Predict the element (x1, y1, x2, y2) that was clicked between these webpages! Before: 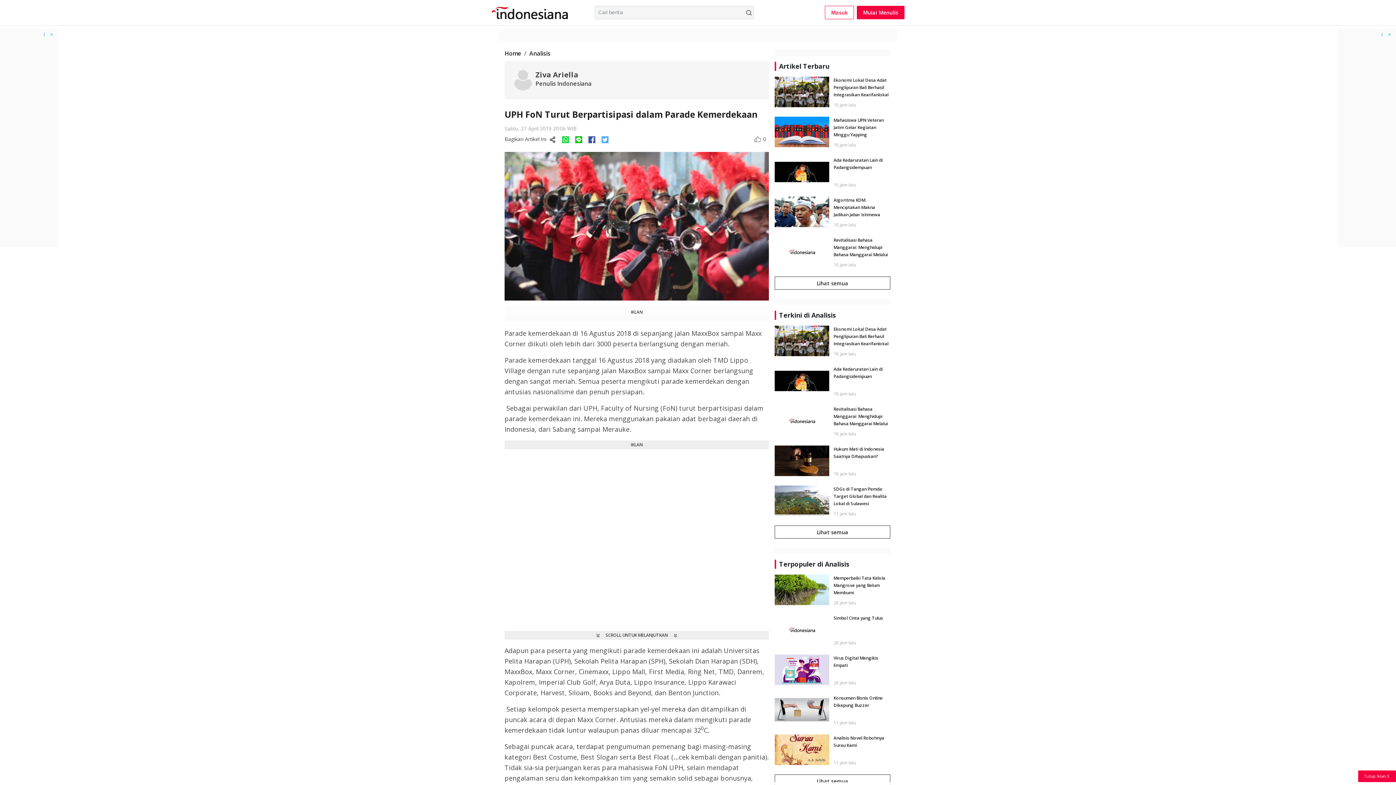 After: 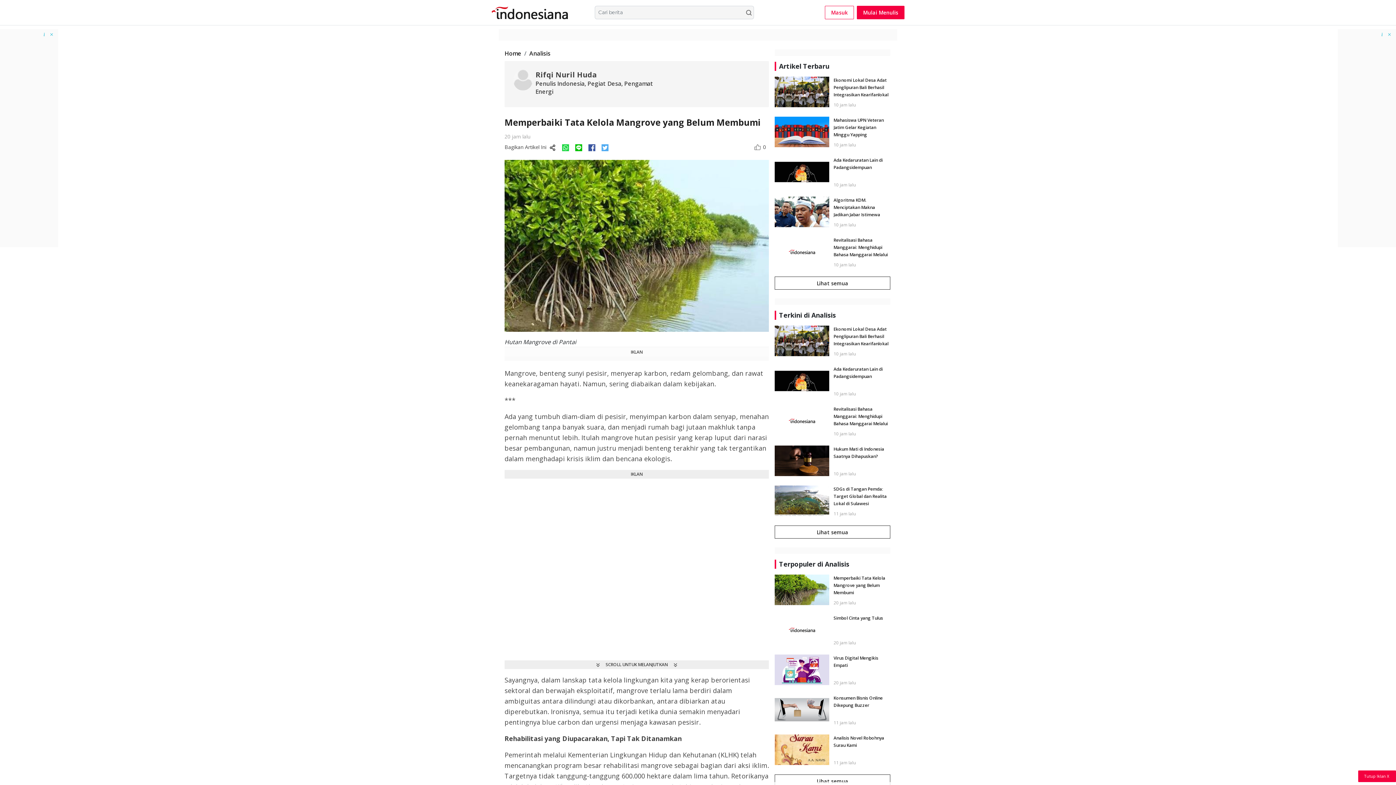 Action: bbox: (833, 575, 885, 596) label: Memperbaiki Tata Kelola Mangrove yang Belum Membumi